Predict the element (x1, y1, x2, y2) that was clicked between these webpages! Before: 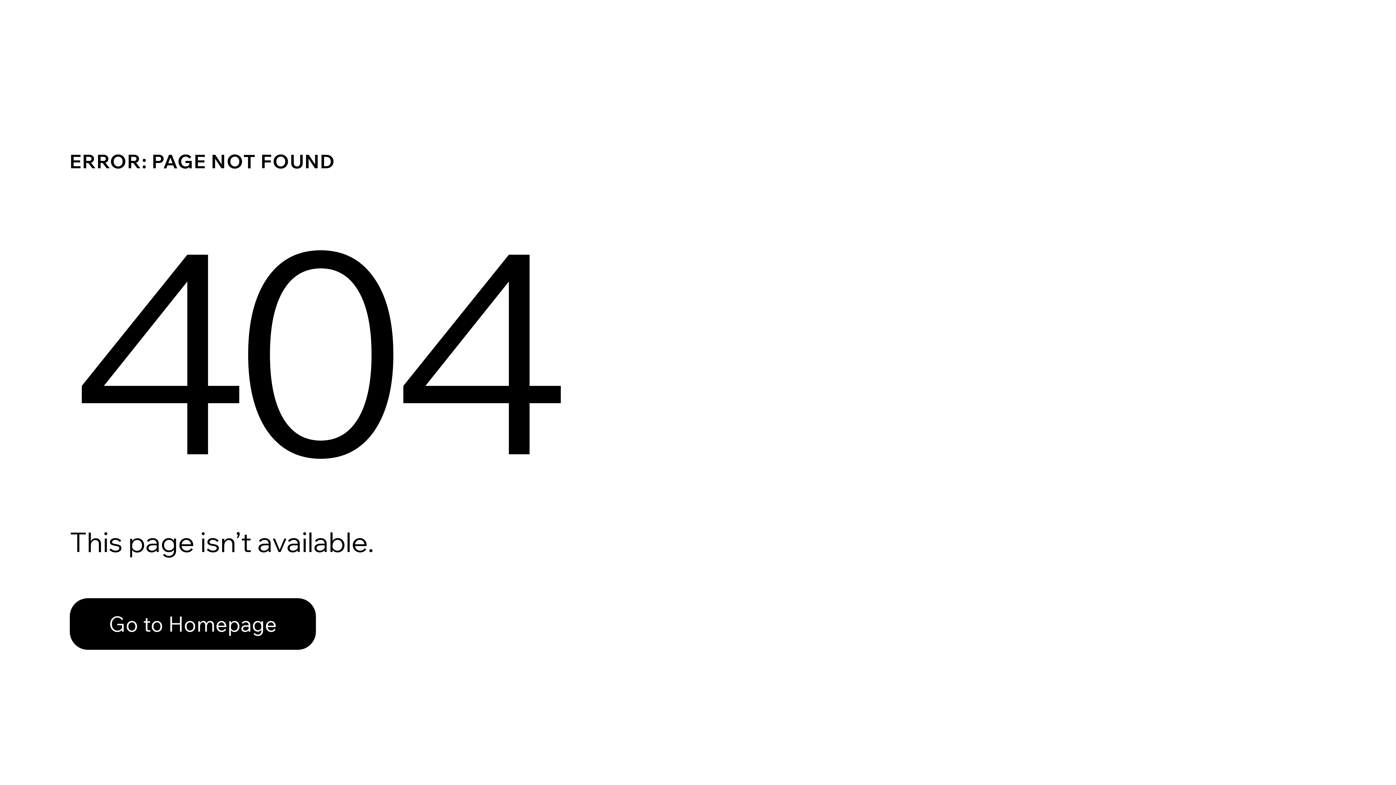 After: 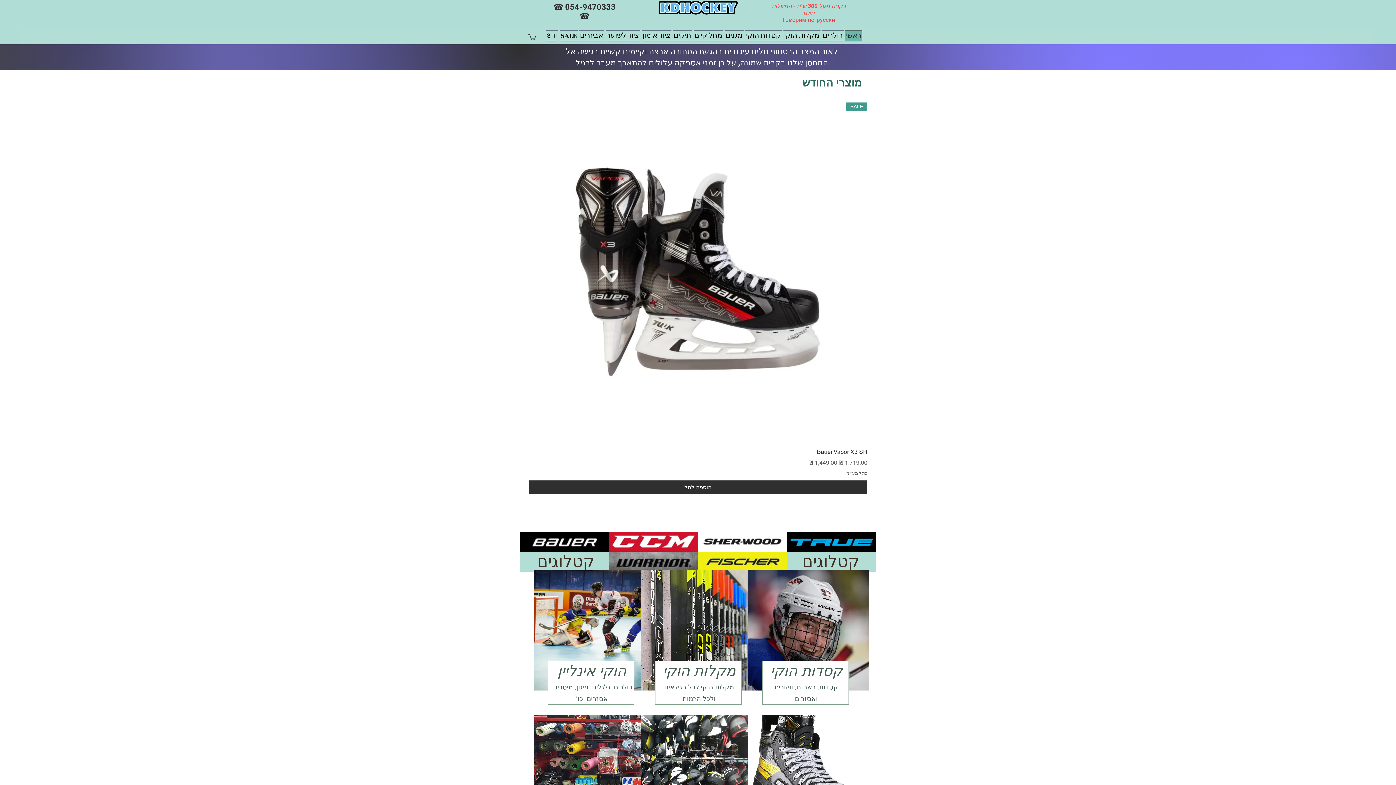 Action: label: Go to Homepage bbox: (69, 582, 768, 659)